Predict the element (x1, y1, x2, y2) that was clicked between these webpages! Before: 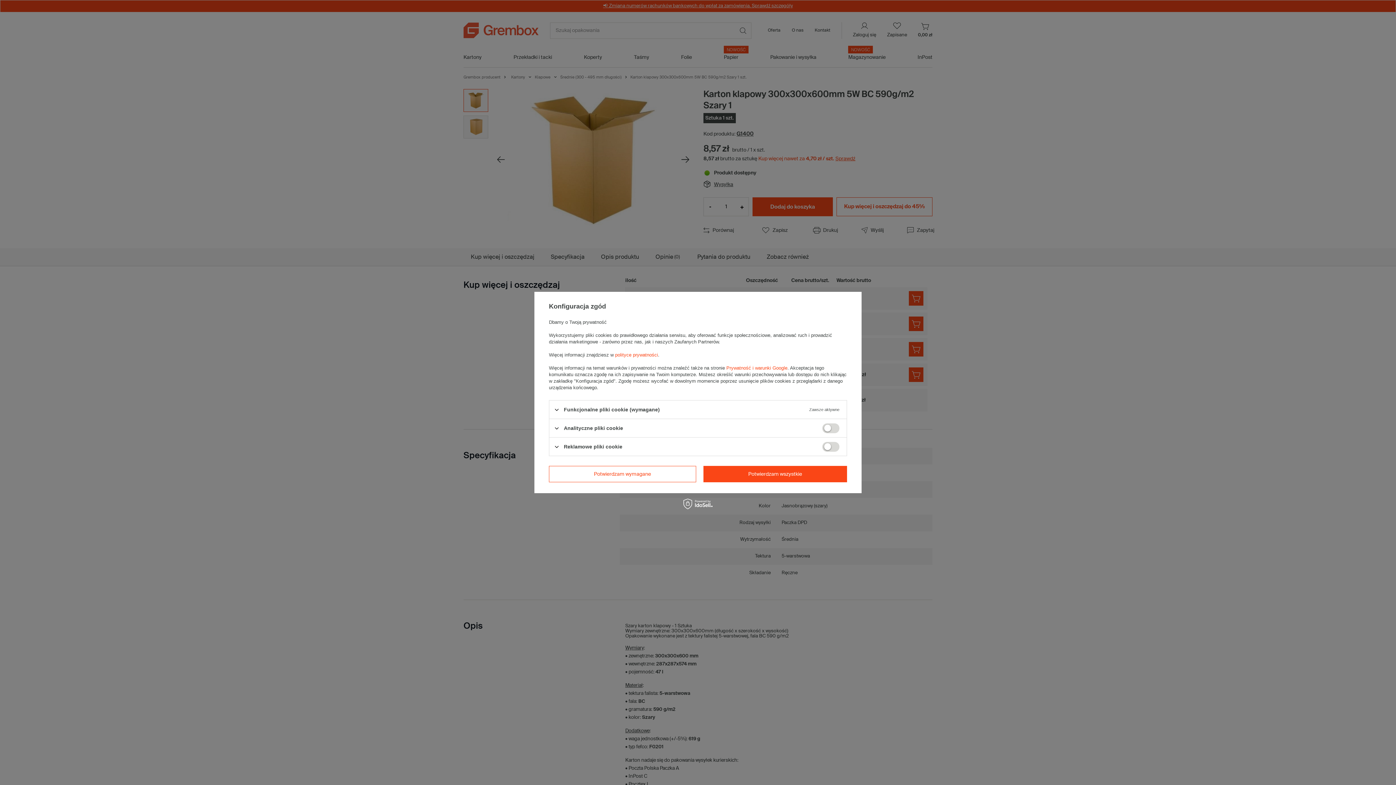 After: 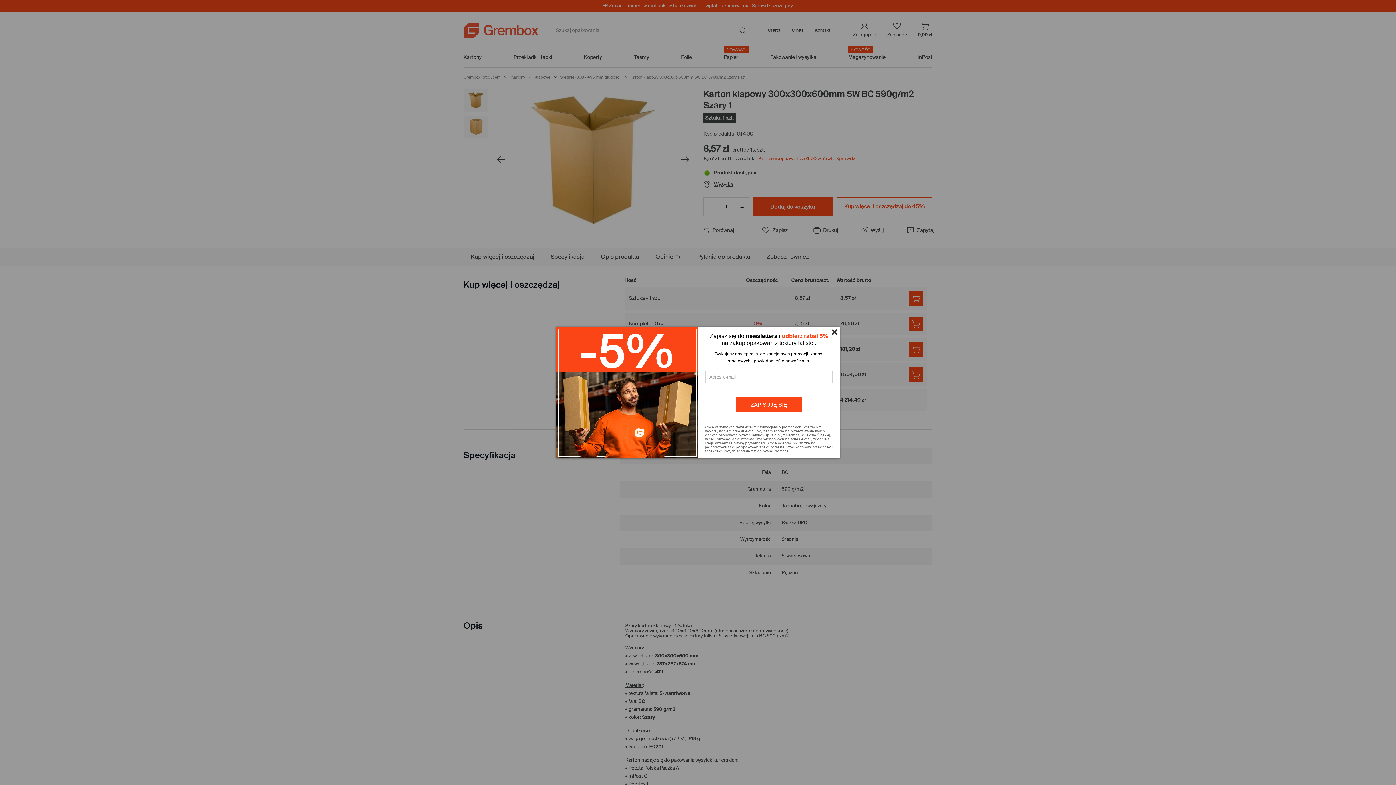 Action: bbox: (703, 466, 847, 482) label: Potwierdzam wszystkie